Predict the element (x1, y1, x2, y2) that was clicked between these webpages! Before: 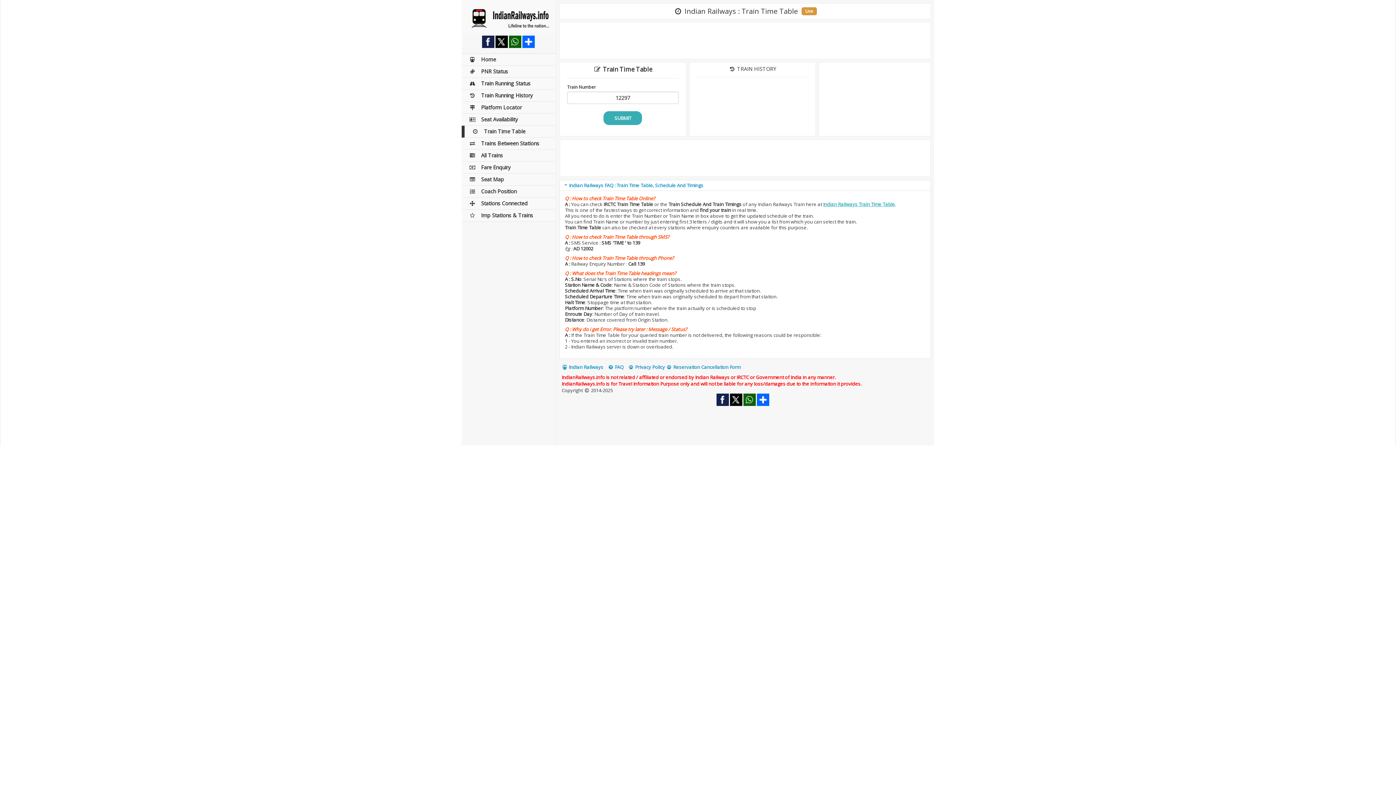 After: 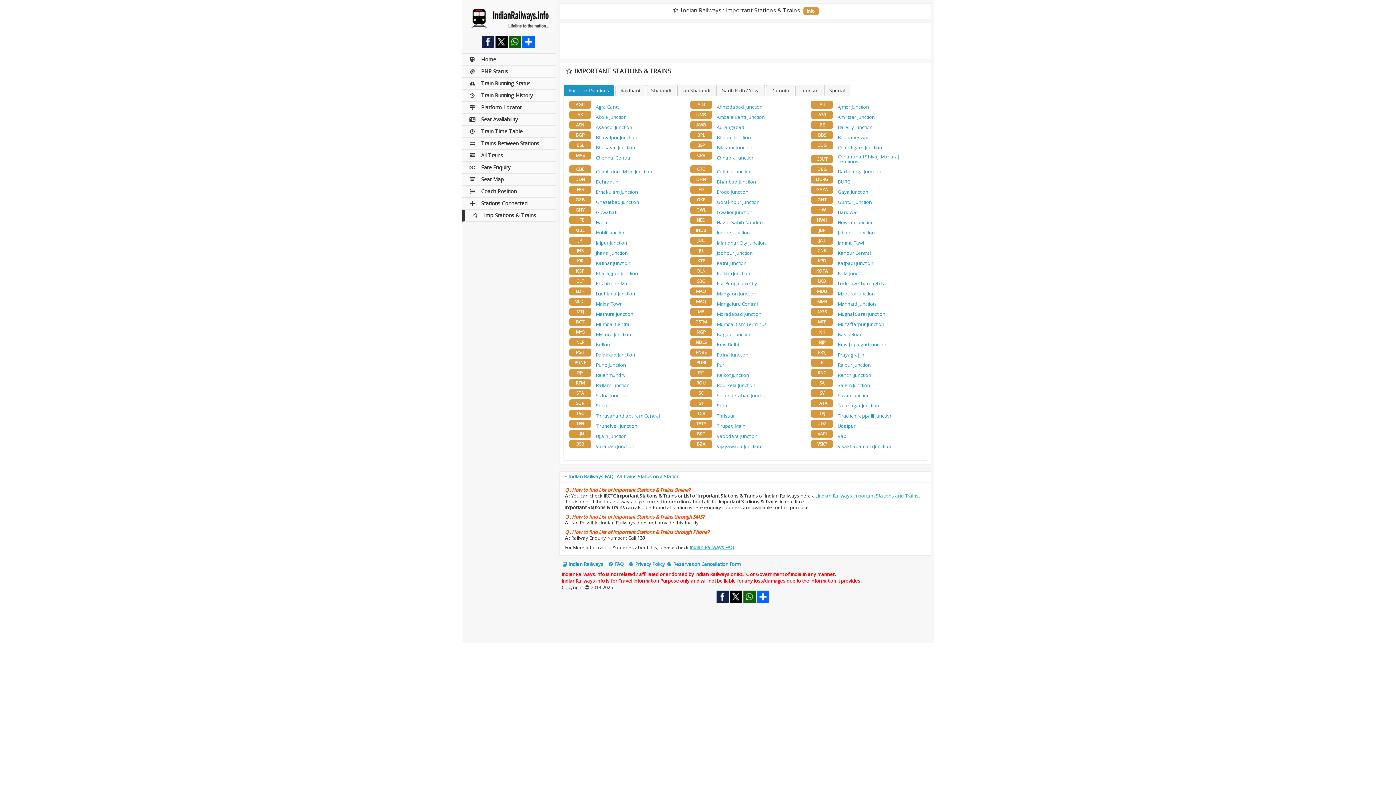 Action: label: Imp Stations & Trains bbox: (461, 209, 556, 221)